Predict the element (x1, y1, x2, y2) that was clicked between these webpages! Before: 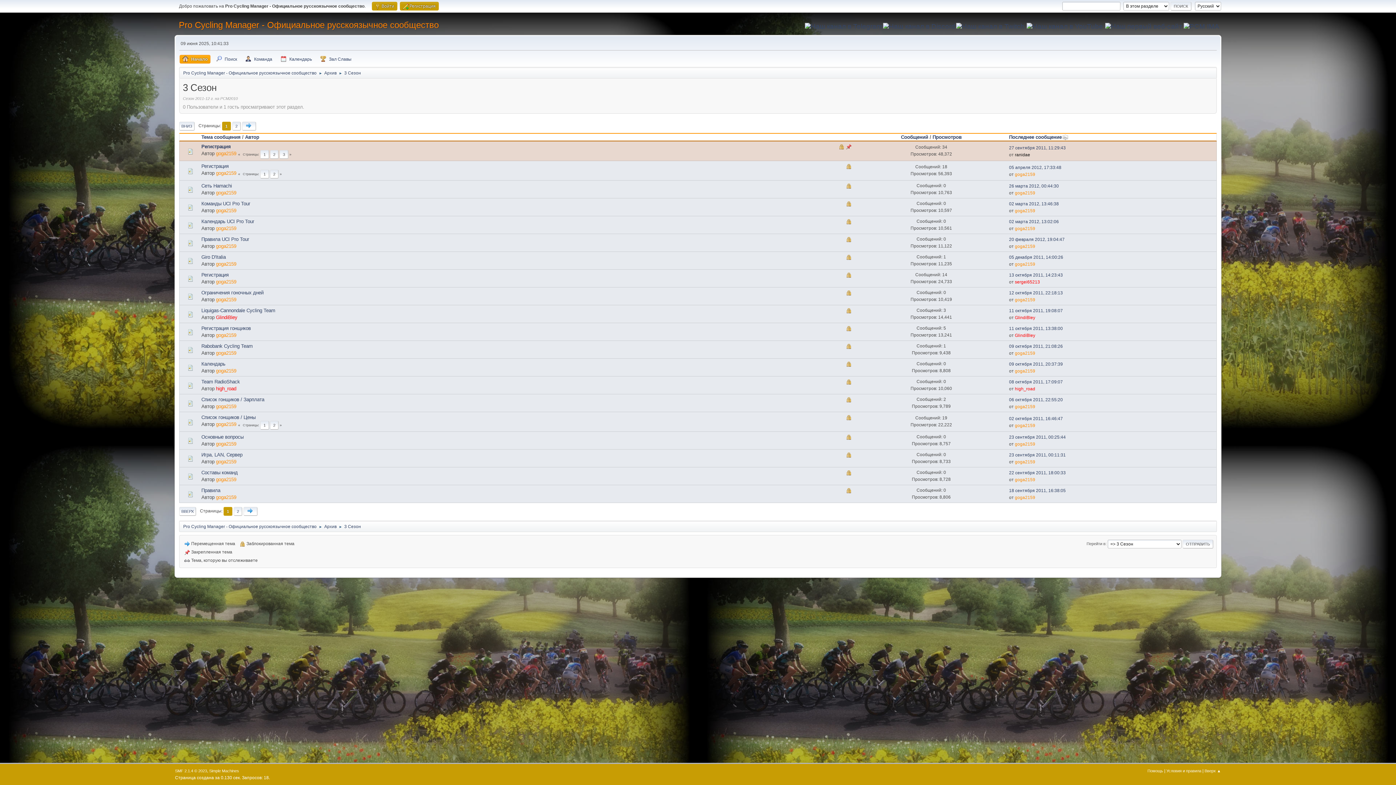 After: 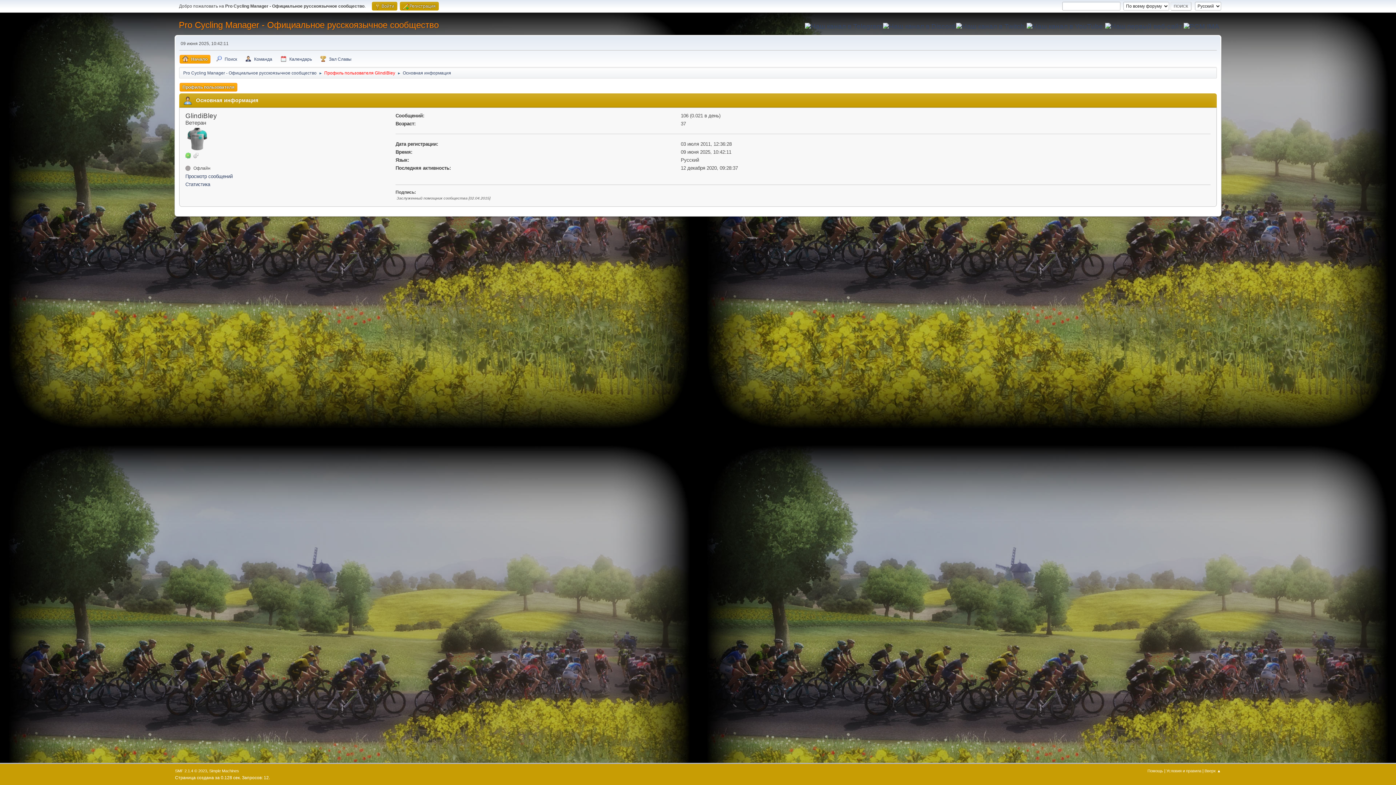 Action: label: GlindiBley bbox: (216, 314, 237, 320)